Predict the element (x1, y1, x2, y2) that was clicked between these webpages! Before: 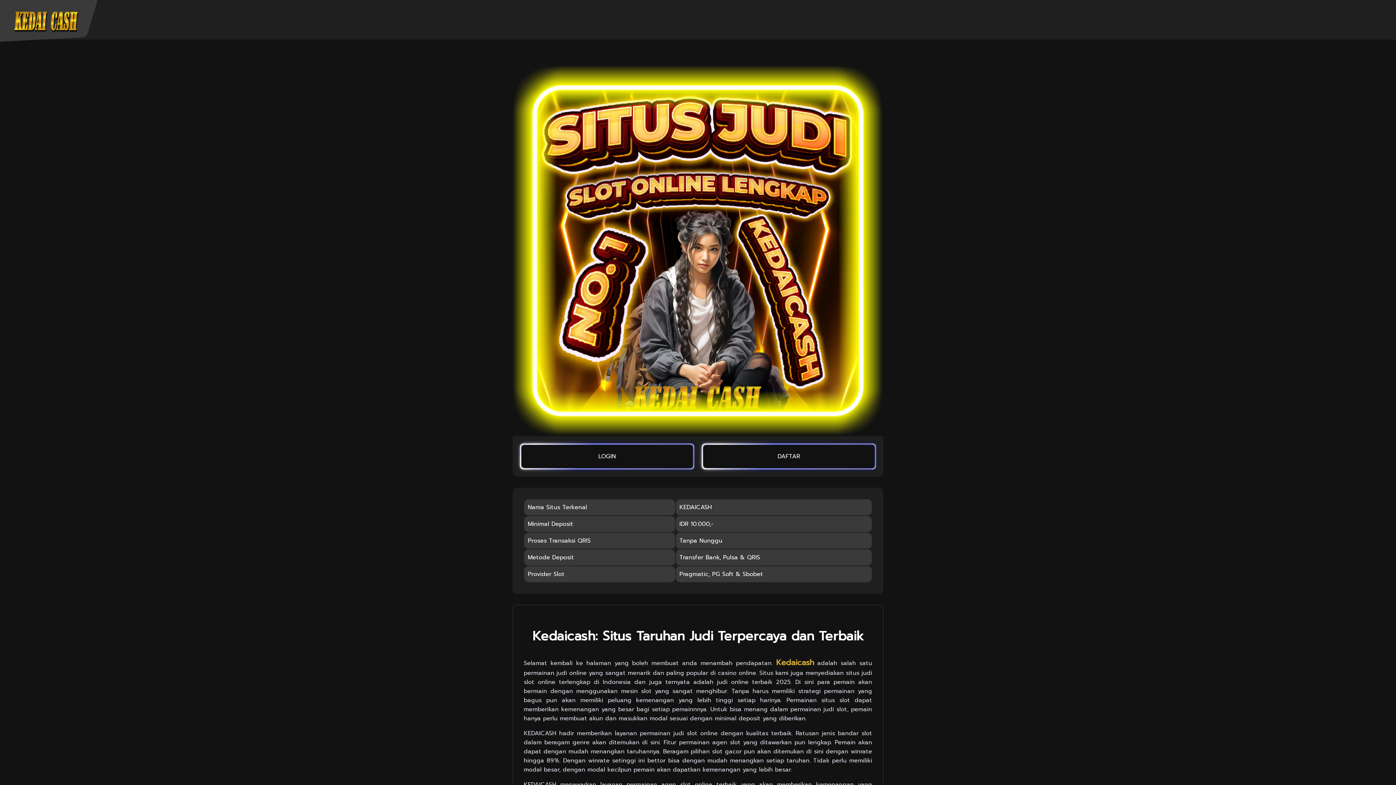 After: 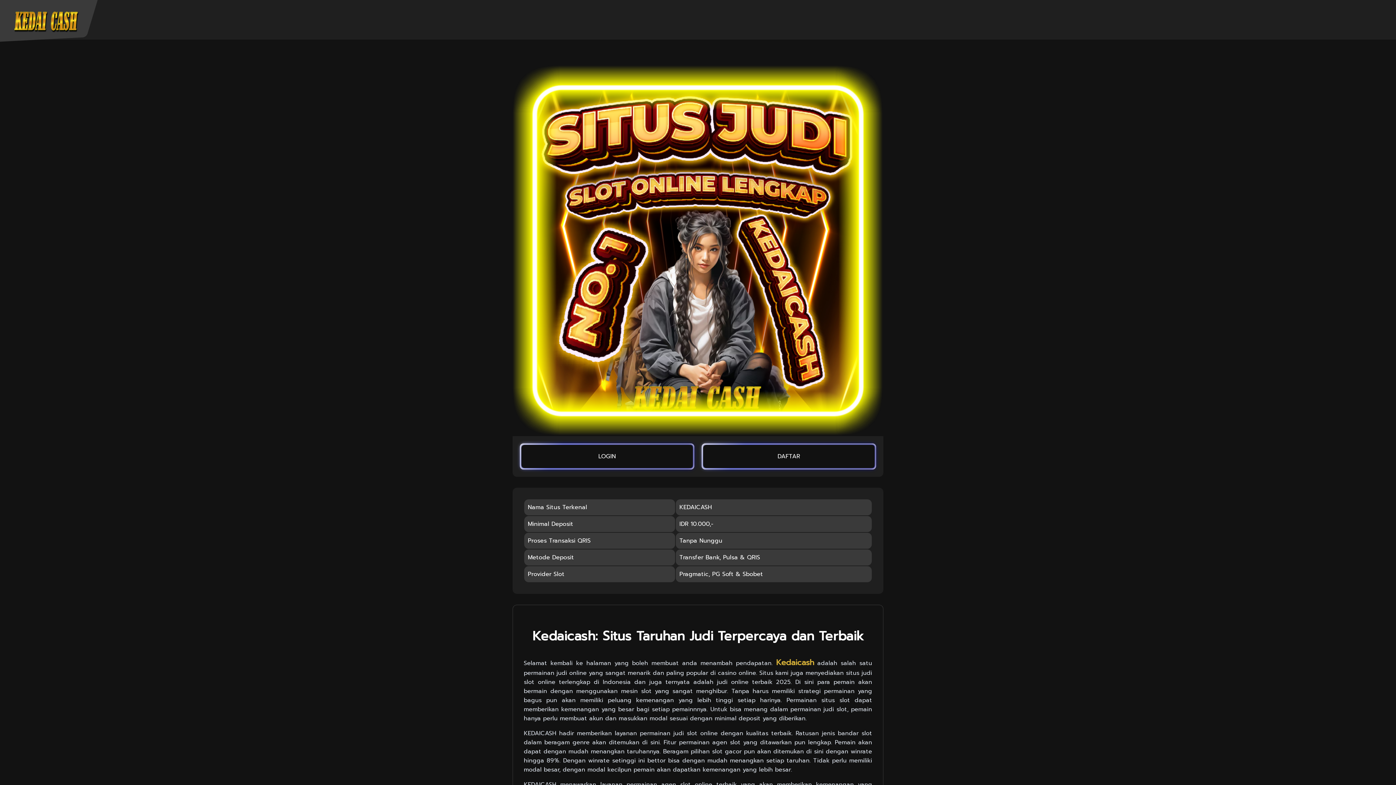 Action: label: Kedaicash bbox: (776, 659, 814, 668)